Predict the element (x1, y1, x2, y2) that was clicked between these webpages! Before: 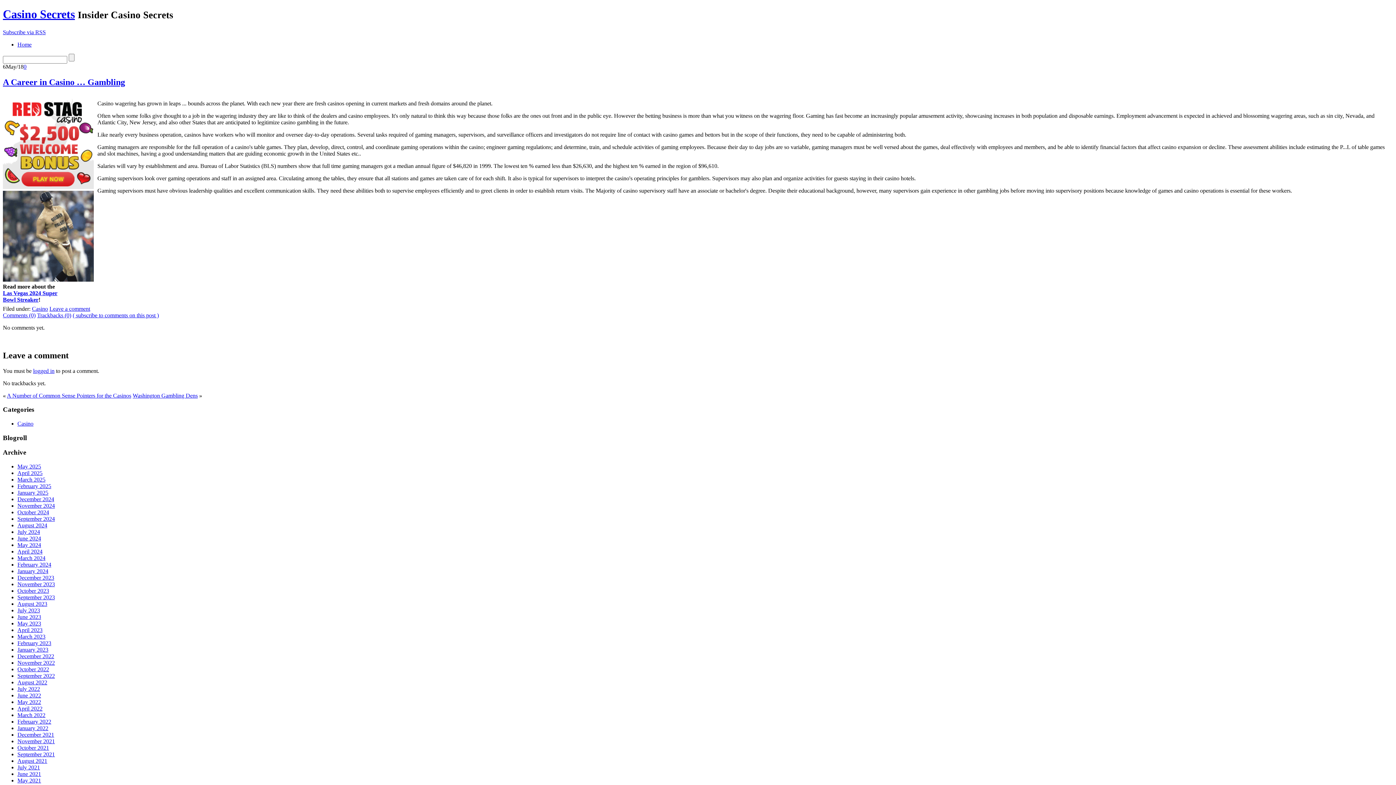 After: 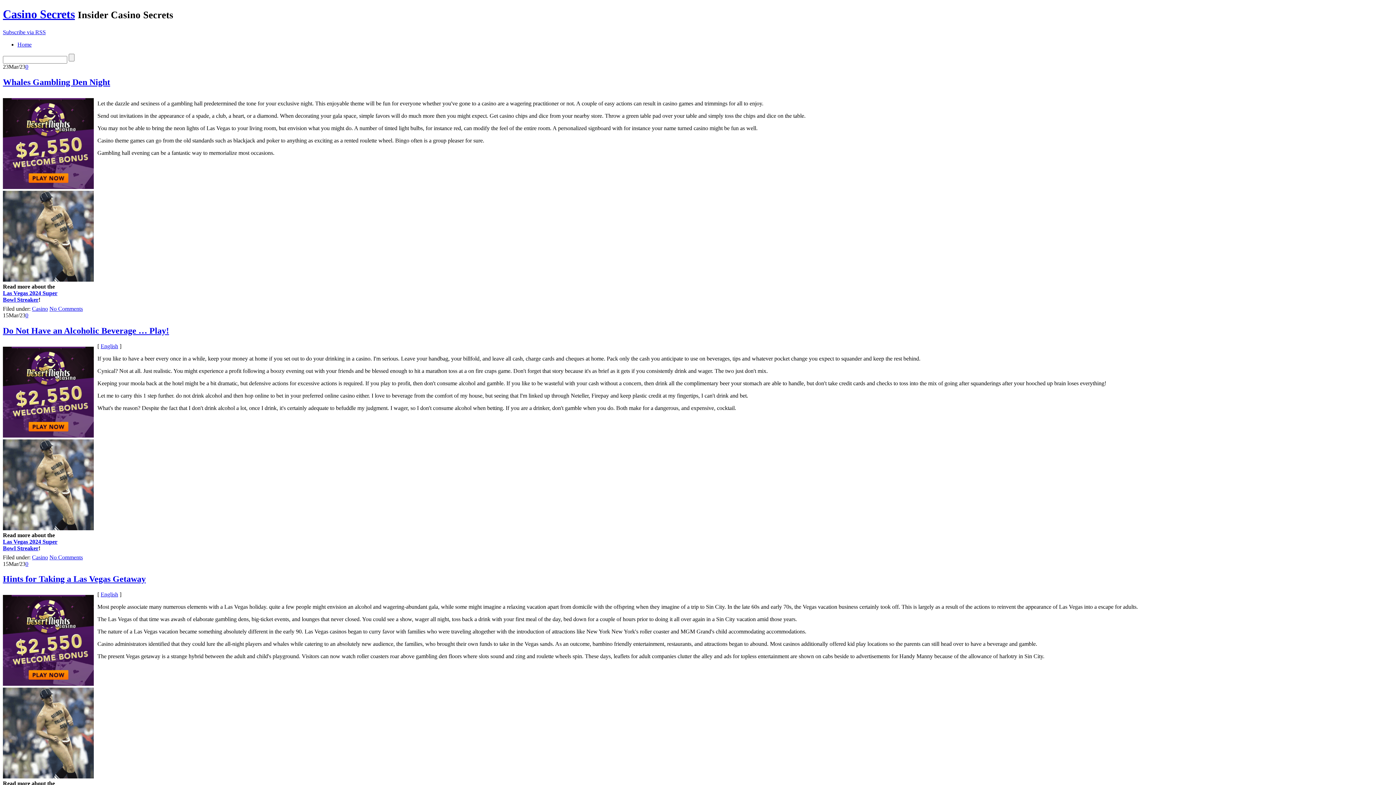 Action: bbox: (17, 633, 45, 640) label: March 2023